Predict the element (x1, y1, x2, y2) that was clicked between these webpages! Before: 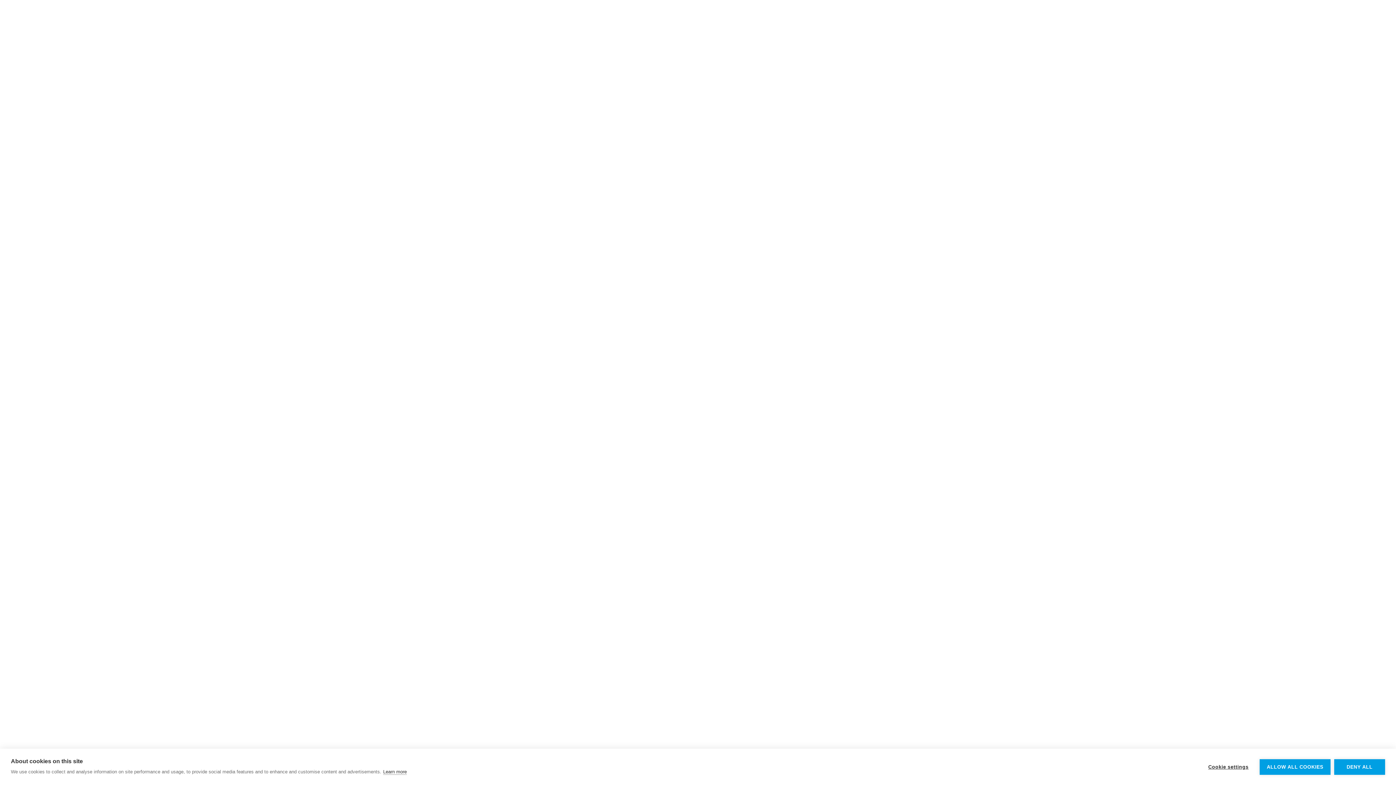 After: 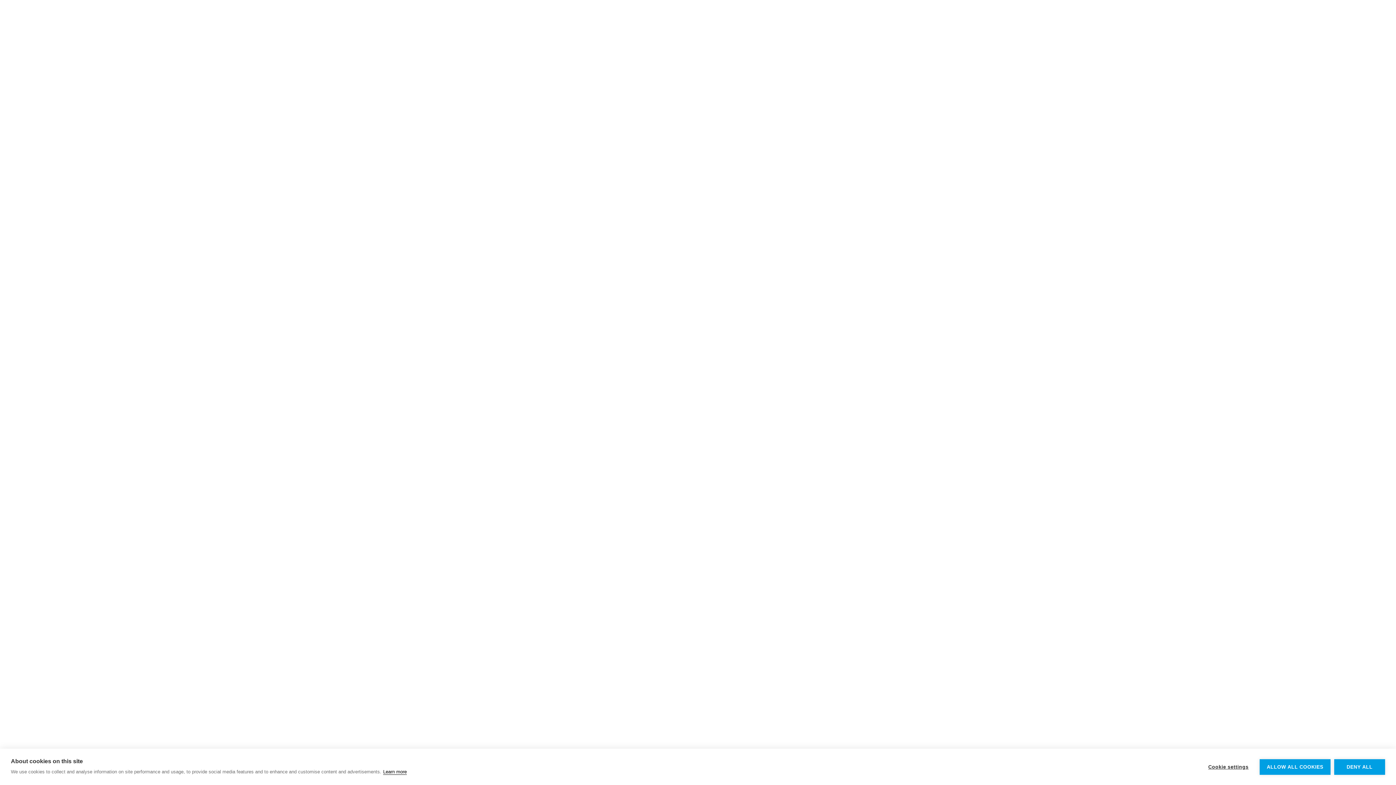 Action: label: Learn more bbox: (383, 769, 406, 775)